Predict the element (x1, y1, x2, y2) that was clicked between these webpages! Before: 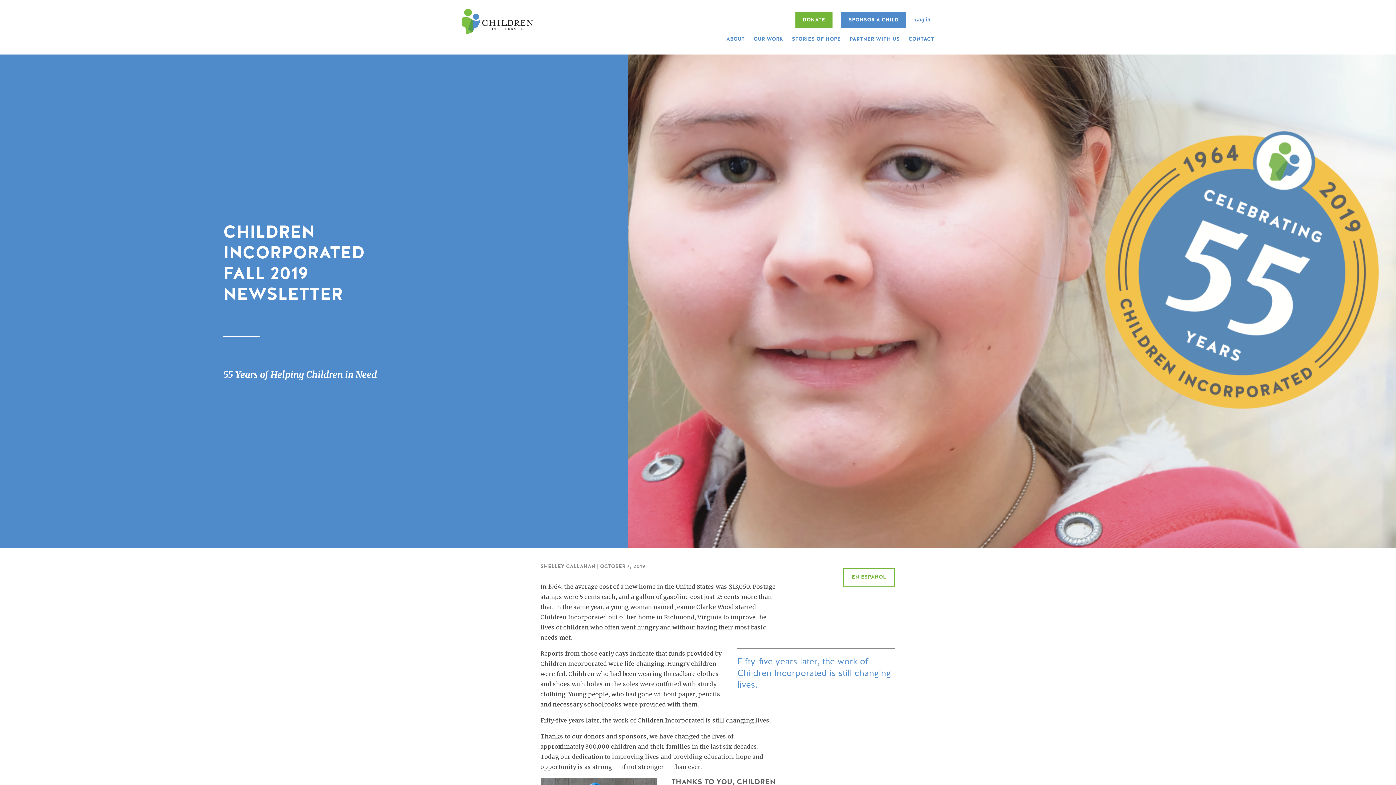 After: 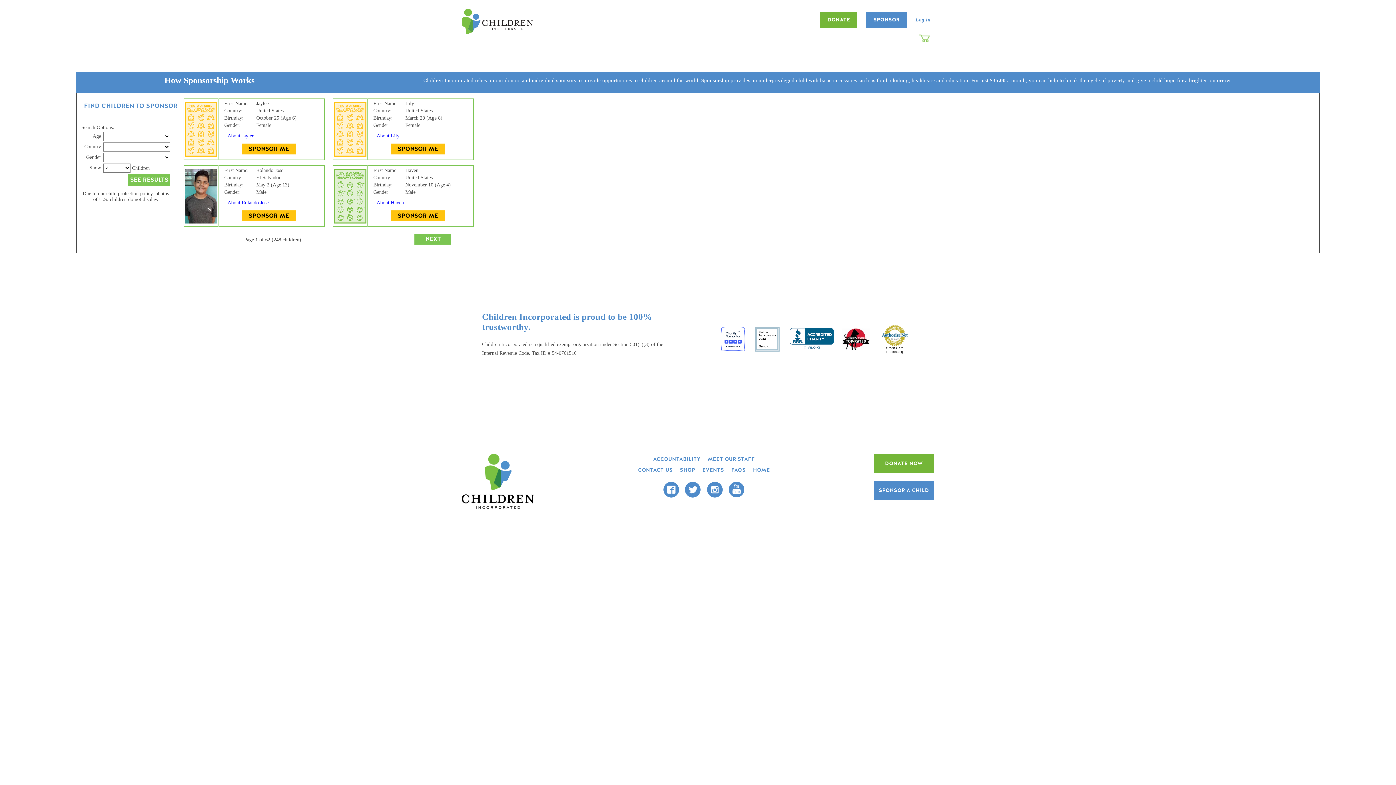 Action: label: SPONSOR A CHILD bbox: (841, 12, 906, 27)